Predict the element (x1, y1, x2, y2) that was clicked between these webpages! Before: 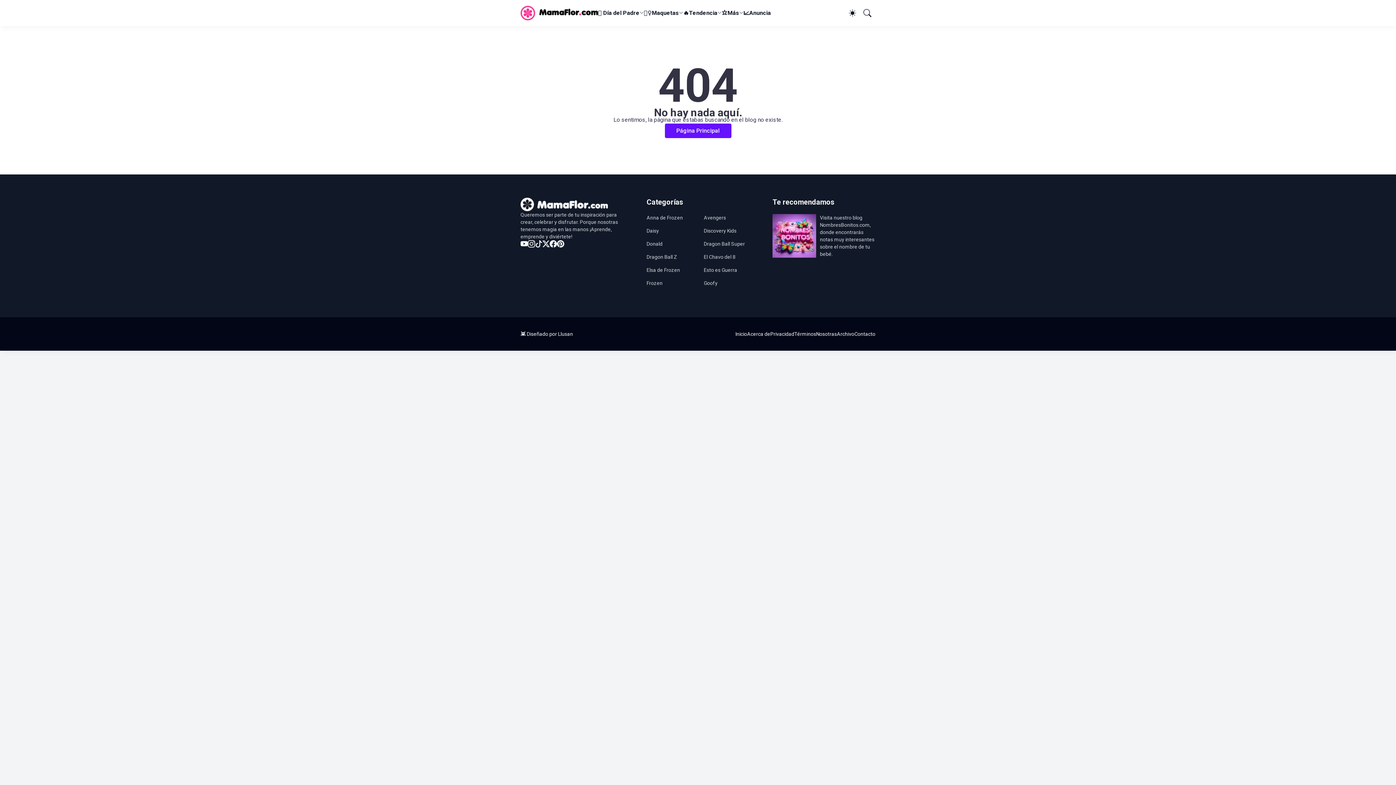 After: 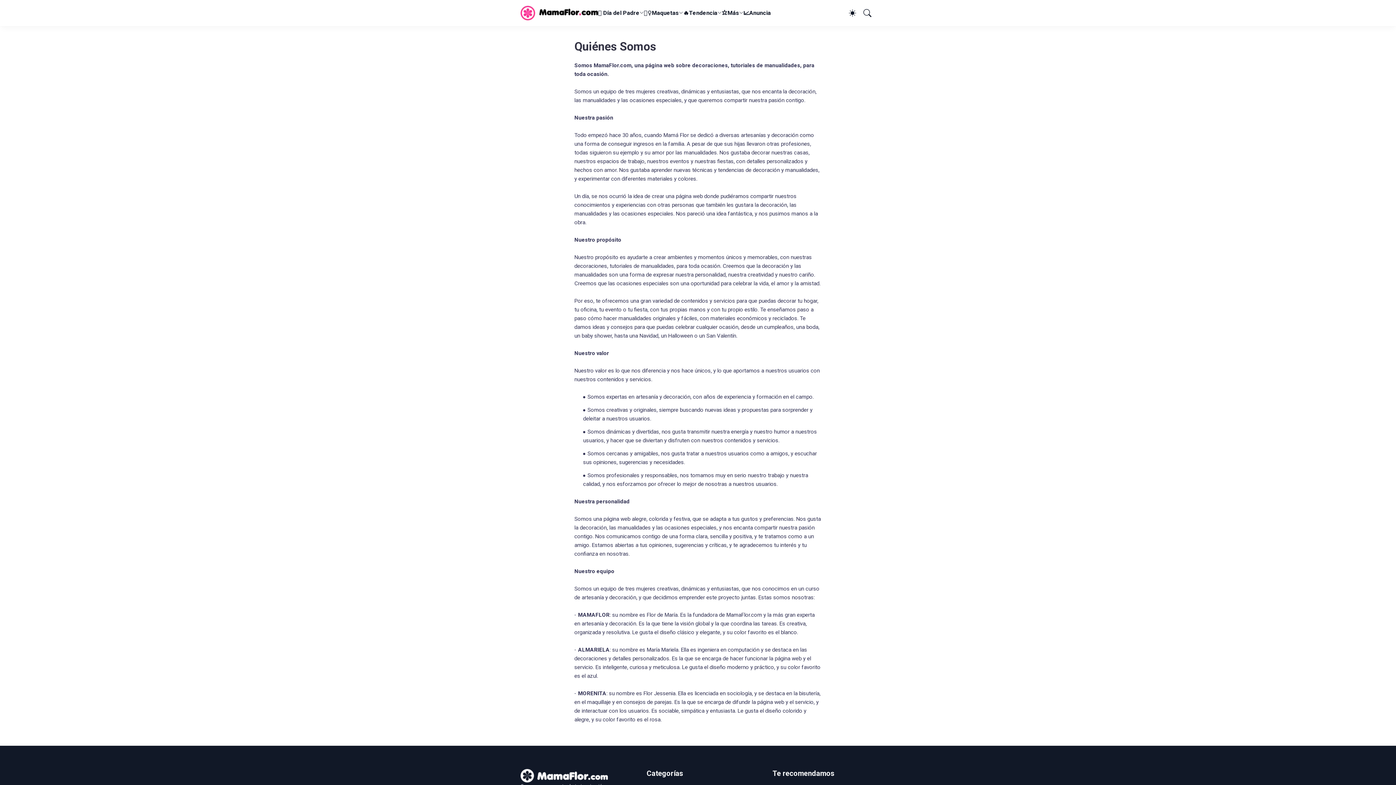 Action: label: Nosotras bbox: (816, 331, 837, 337)